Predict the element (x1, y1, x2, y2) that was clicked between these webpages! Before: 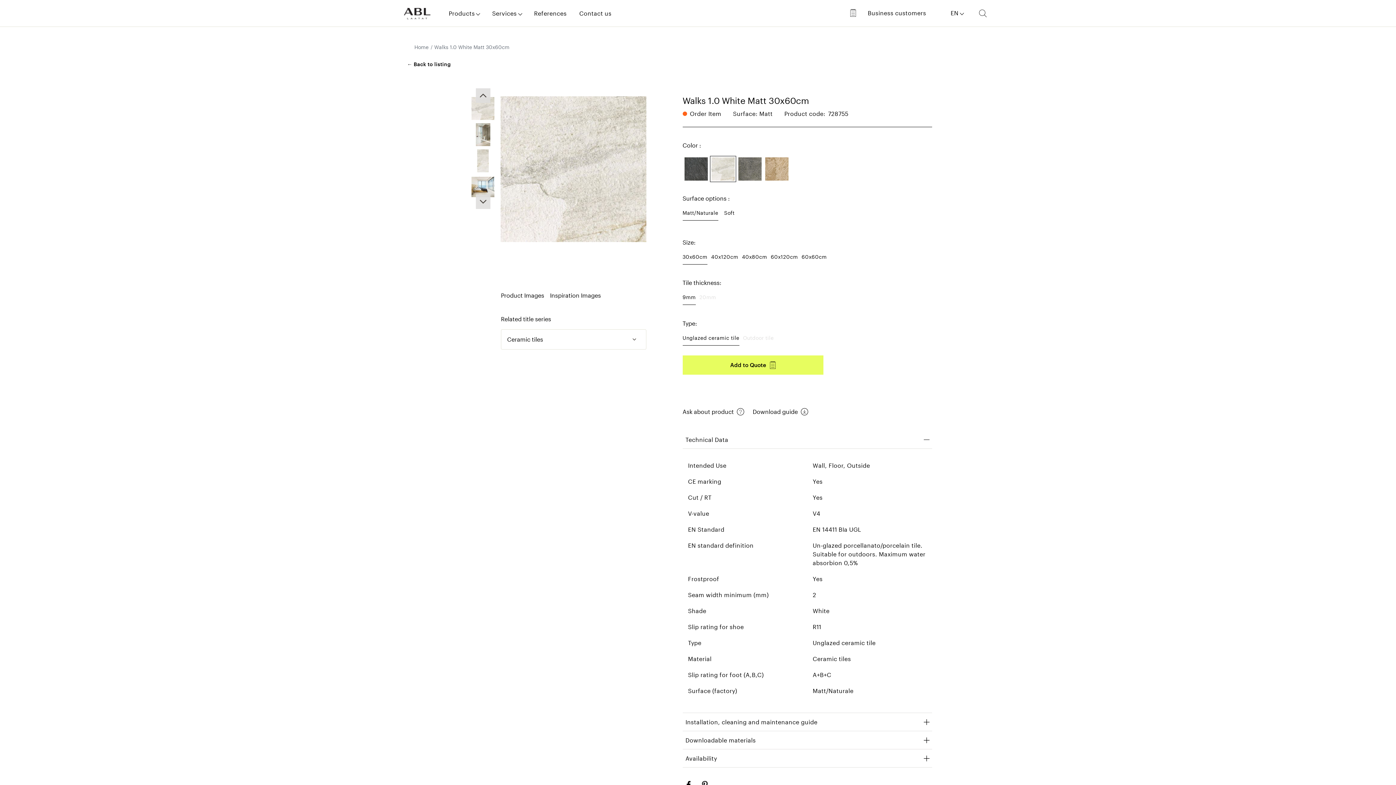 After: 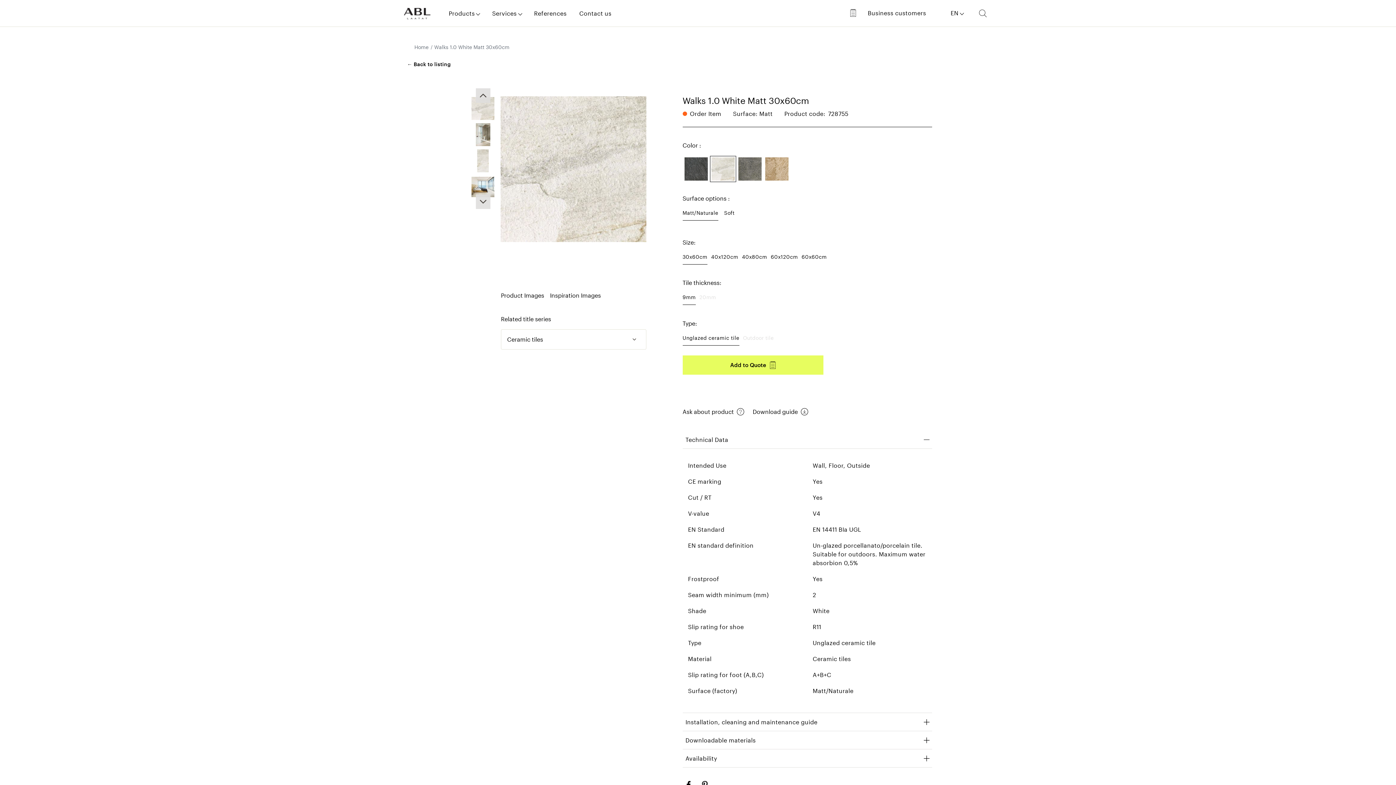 Action: label: Matt/Naturale bbox: (682, 208, 718, 220)